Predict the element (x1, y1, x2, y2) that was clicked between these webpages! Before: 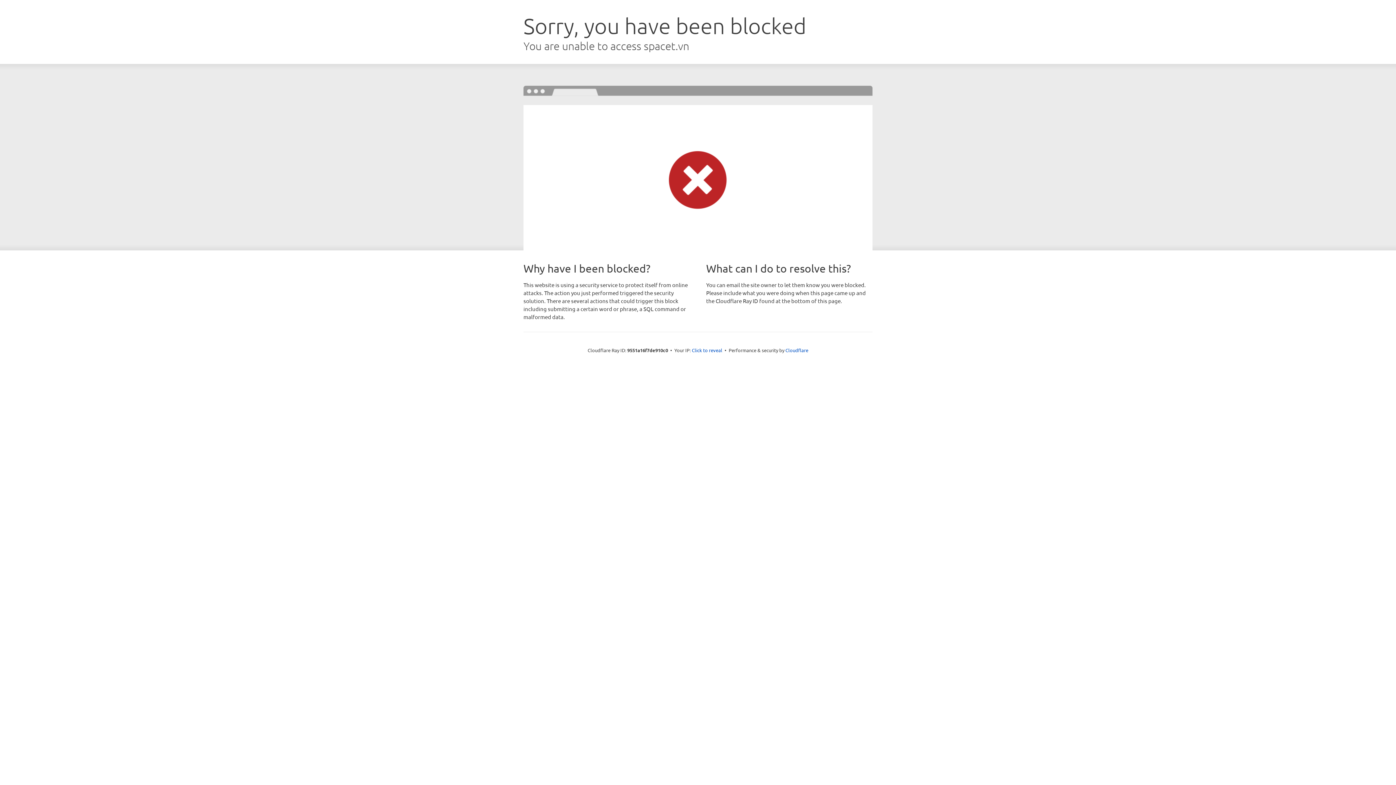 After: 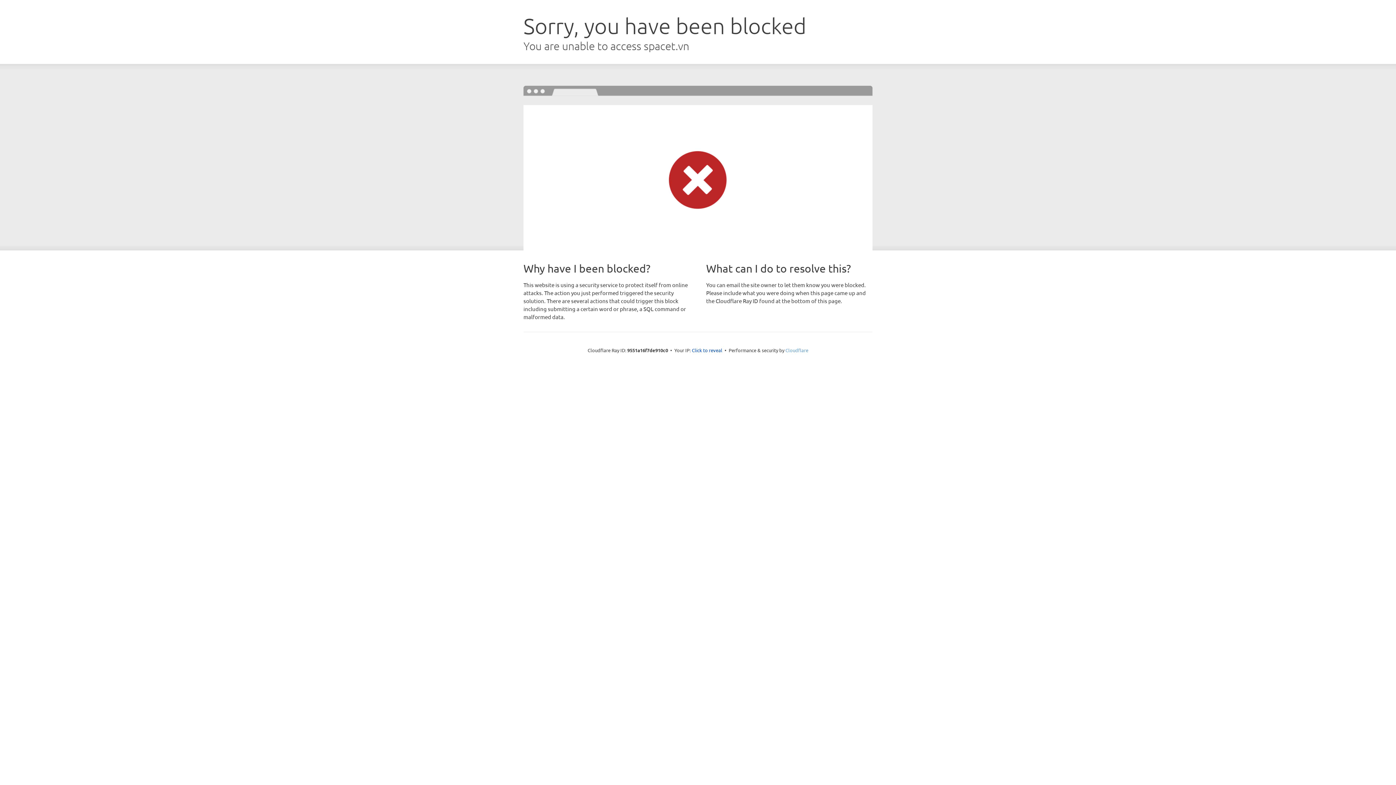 Action: label: Cloudflare bbox: (785, 347, 808, 353)